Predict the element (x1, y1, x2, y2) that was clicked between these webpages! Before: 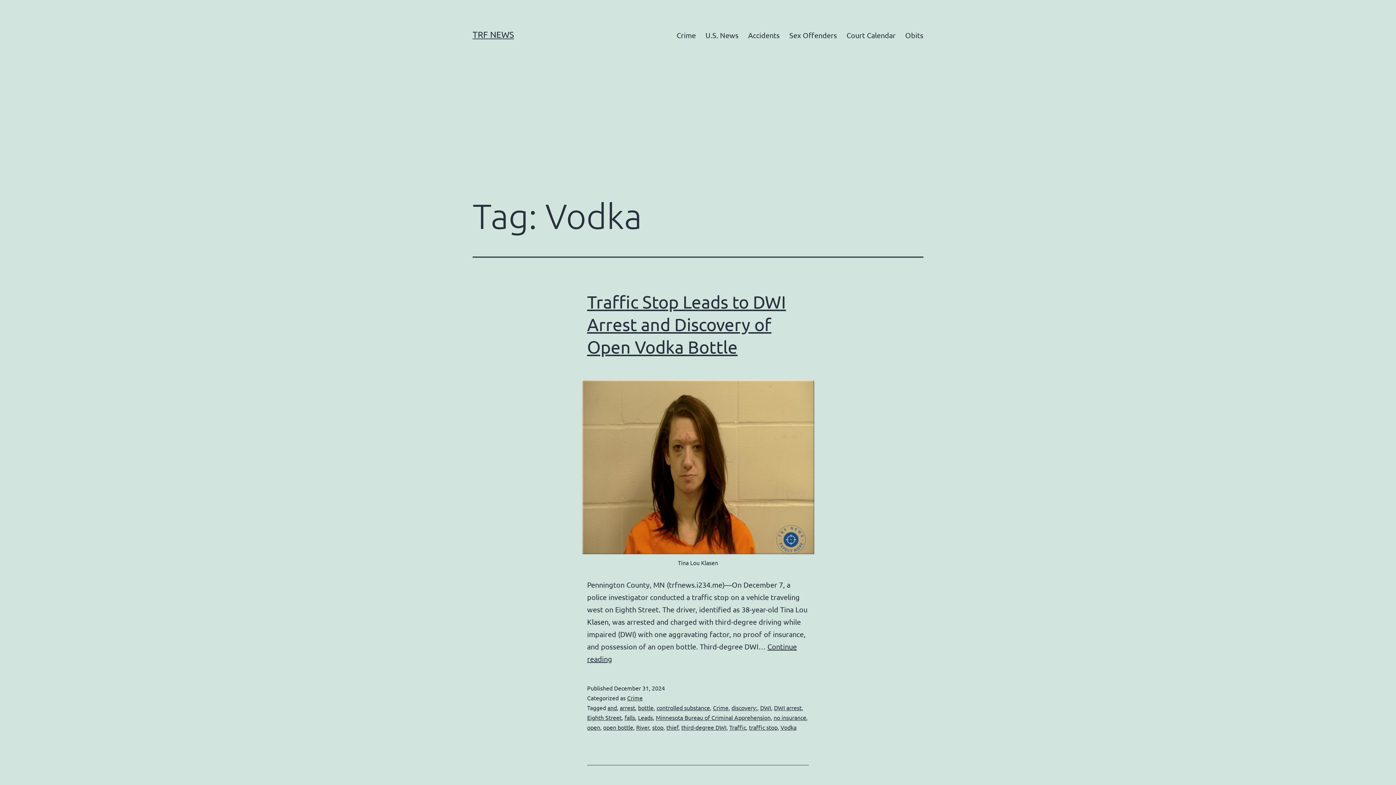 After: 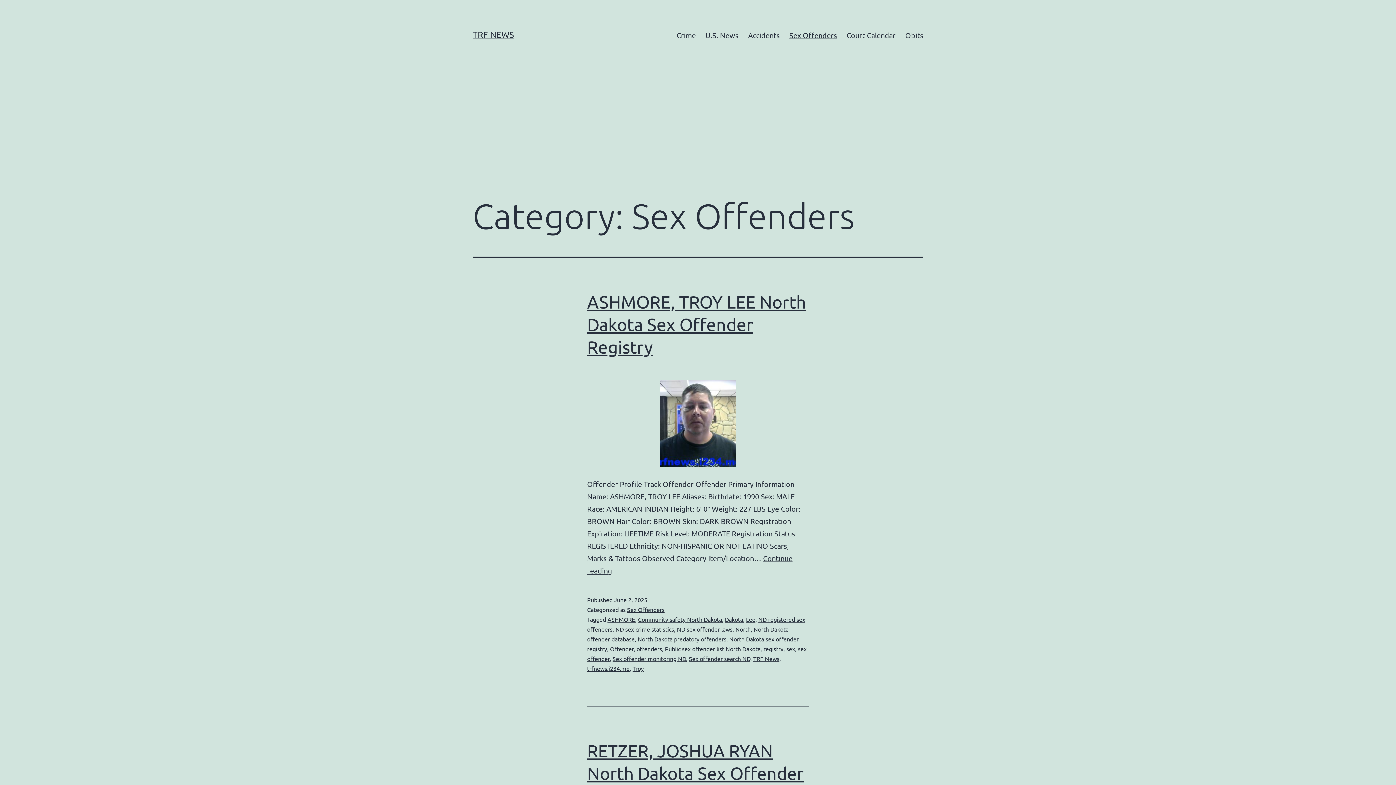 Action: bbox: (784, 26, 841, 44) label: Sex Offenders